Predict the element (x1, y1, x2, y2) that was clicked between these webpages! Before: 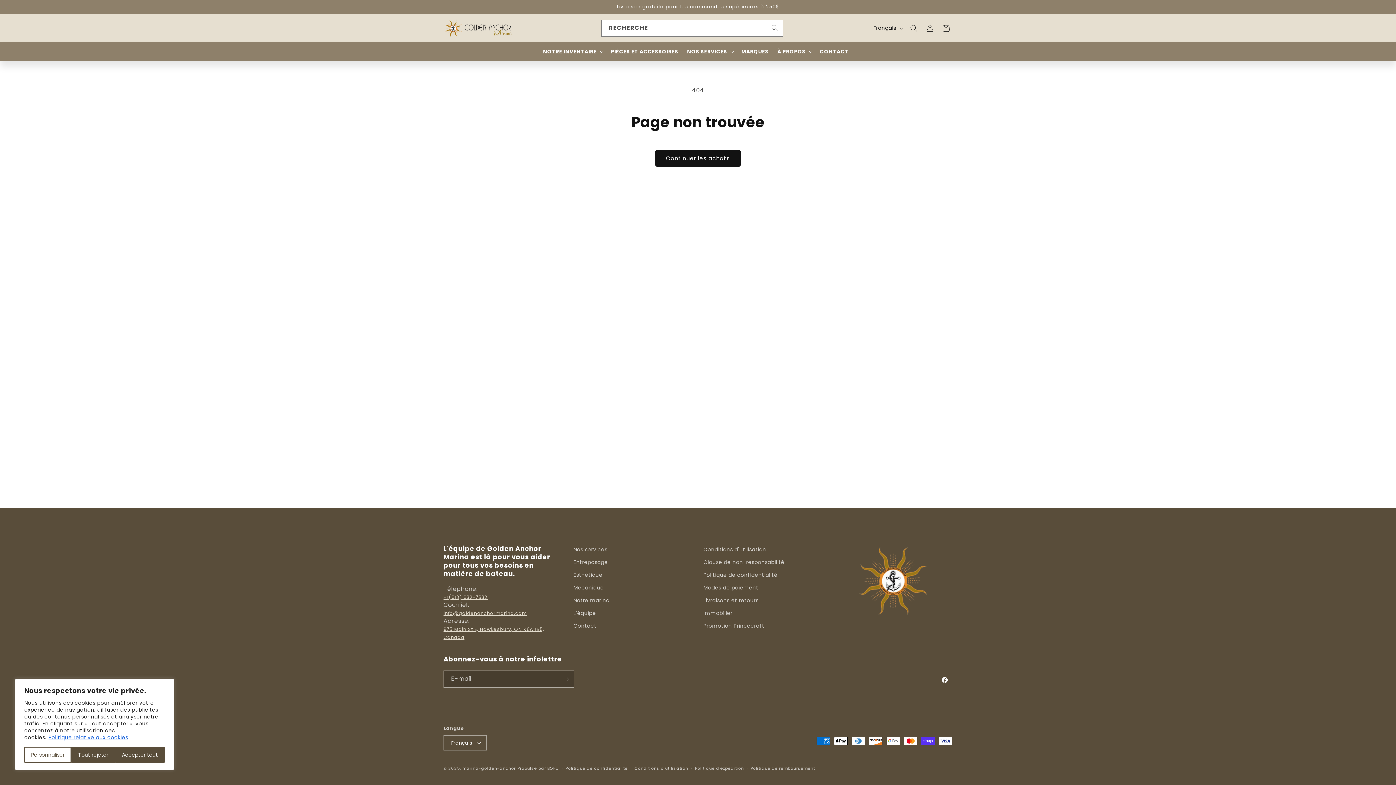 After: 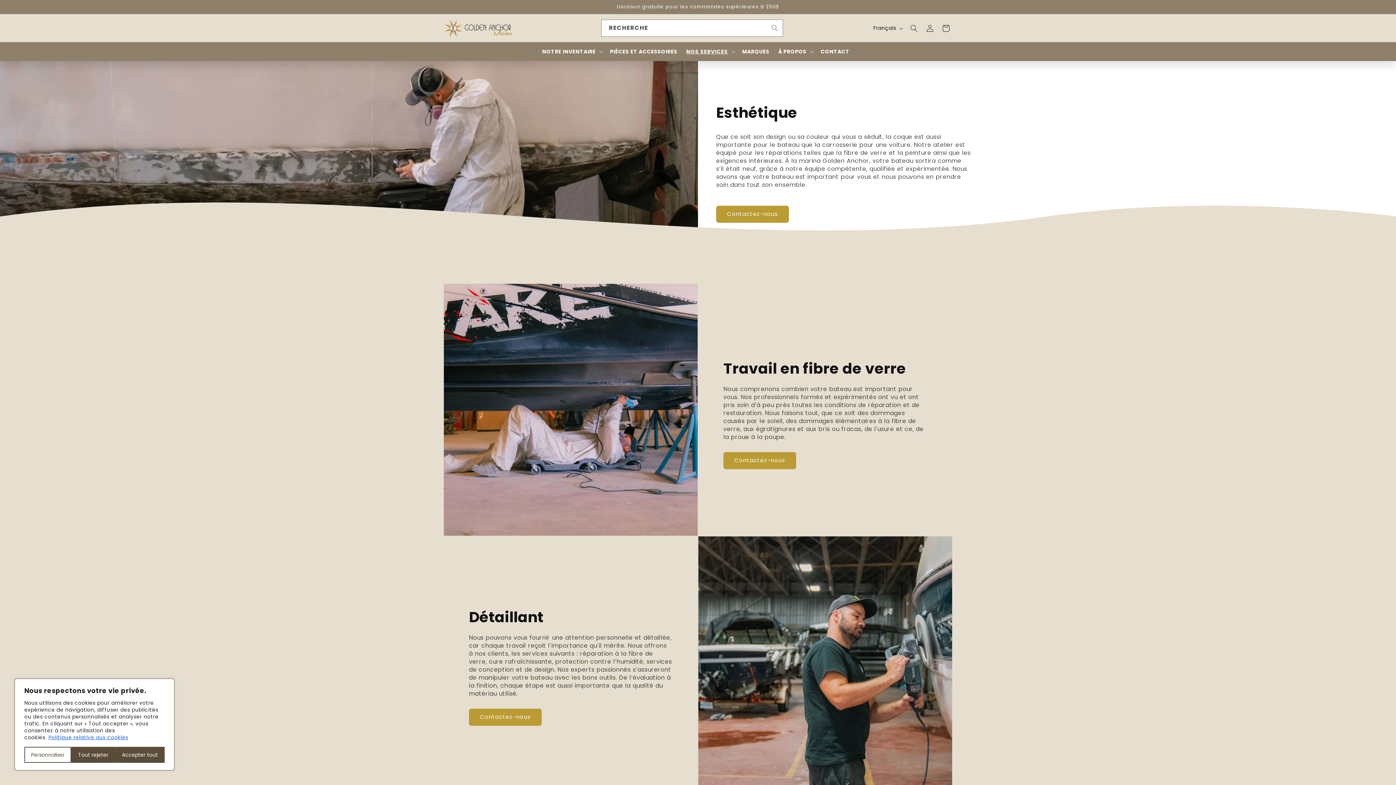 Action: bbox: (573, 569, 602, 581) label: Esthétique